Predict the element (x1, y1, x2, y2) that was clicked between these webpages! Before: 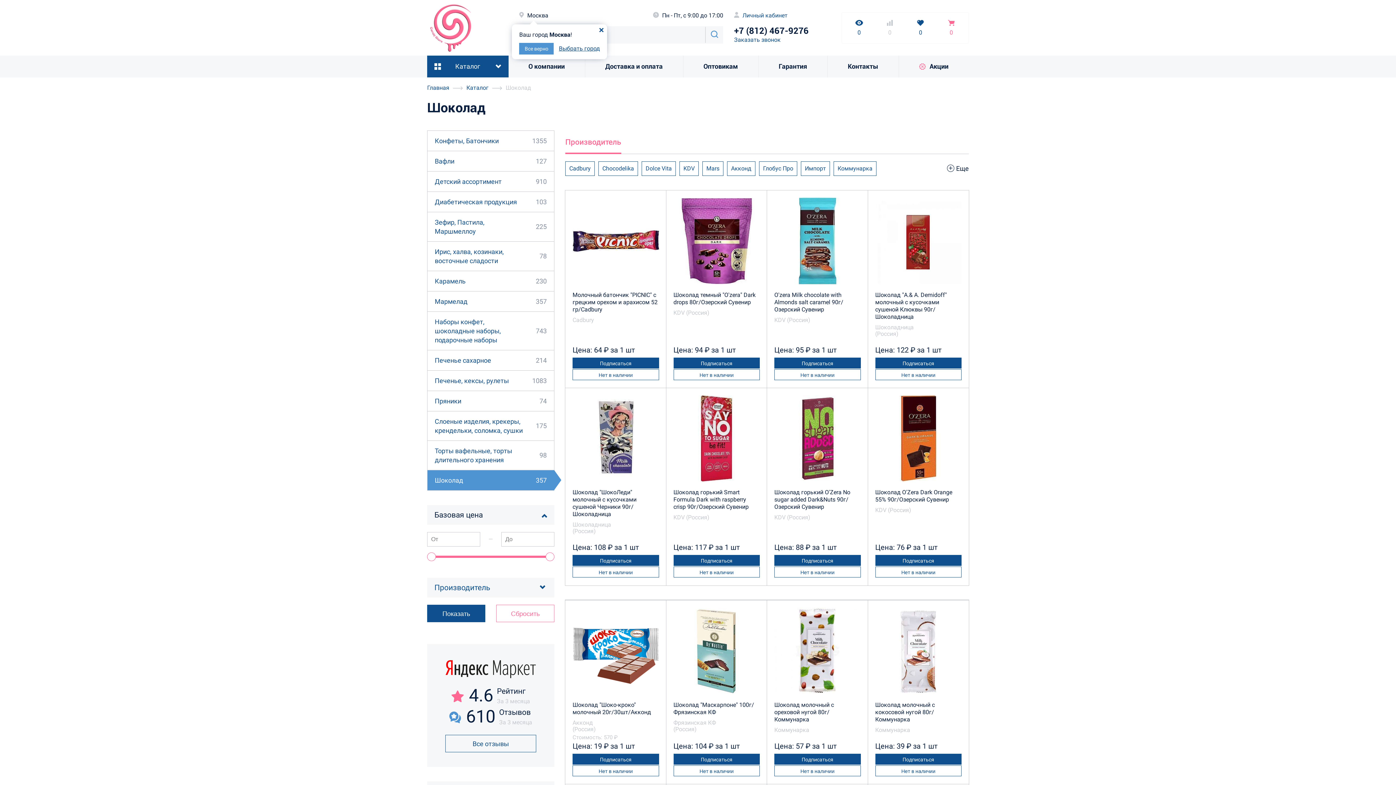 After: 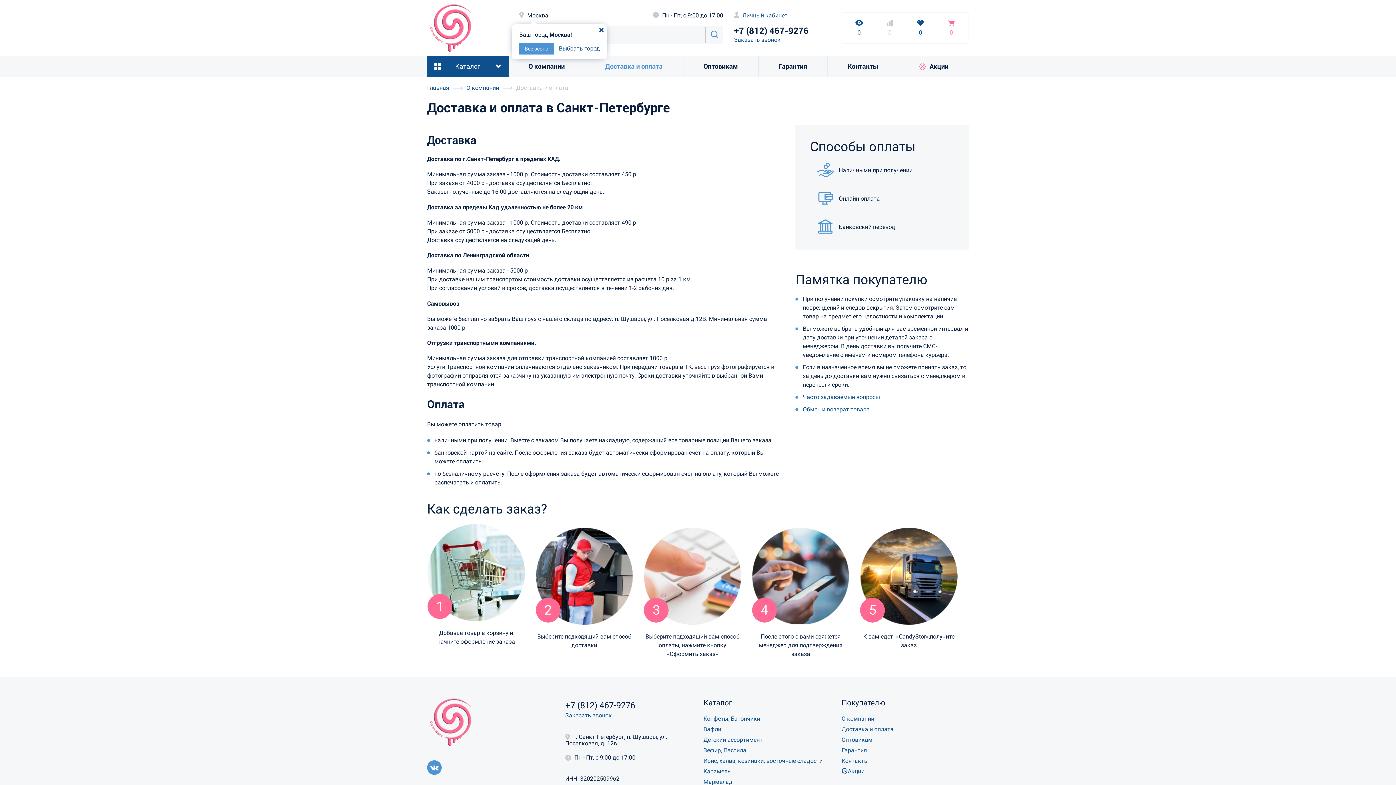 Action: bbox: (585, 55, 683, 77) label: Доставка и оплата